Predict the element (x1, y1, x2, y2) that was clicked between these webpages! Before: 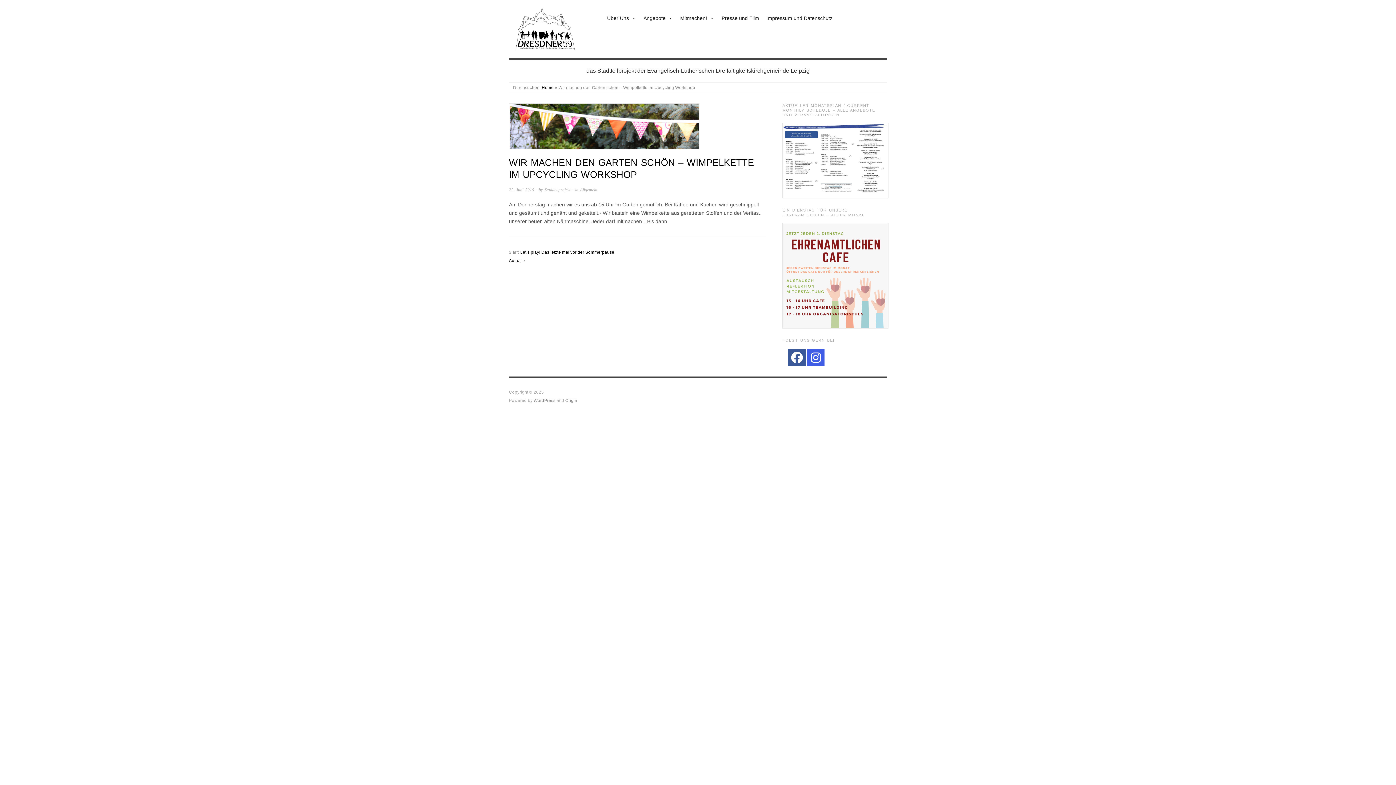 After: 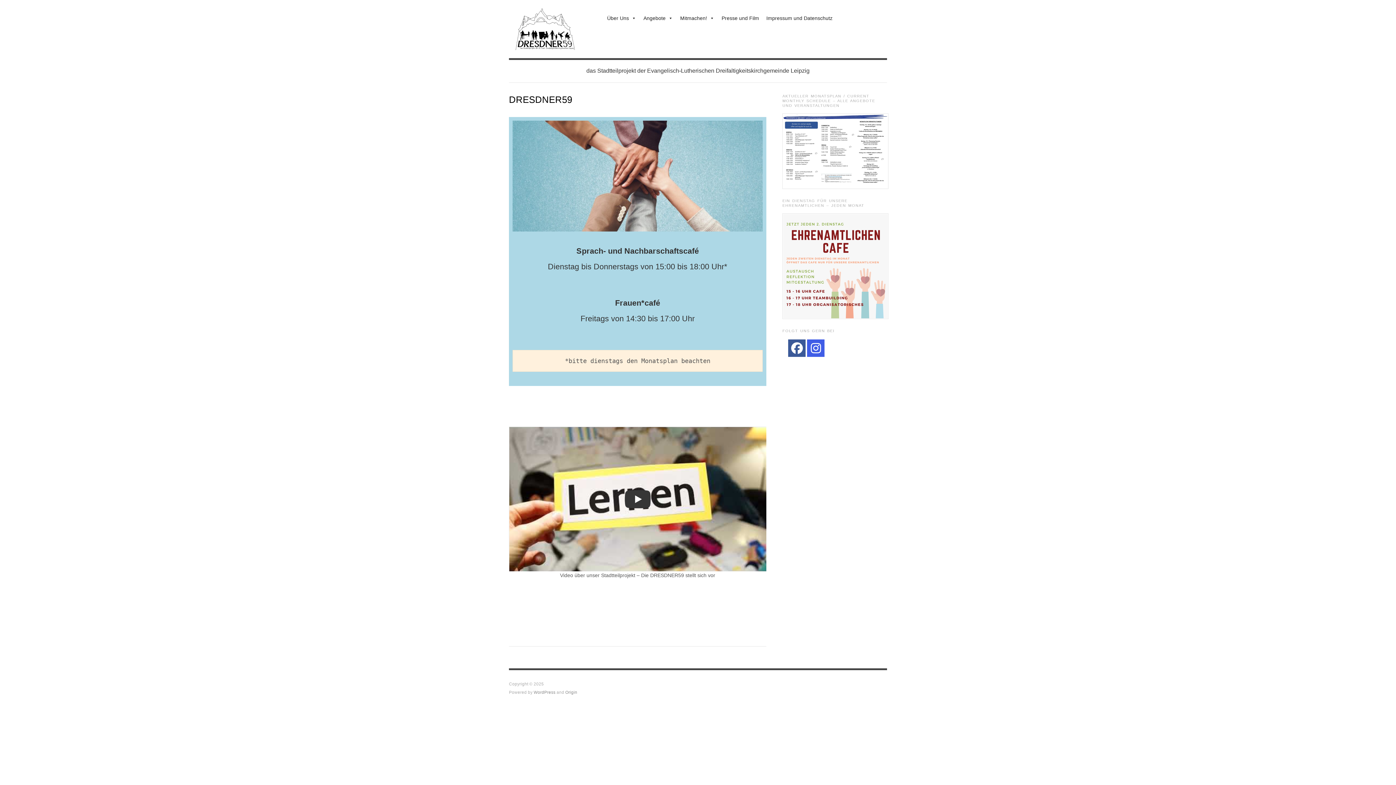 Action: bbox: (509, 29, 581, 35)